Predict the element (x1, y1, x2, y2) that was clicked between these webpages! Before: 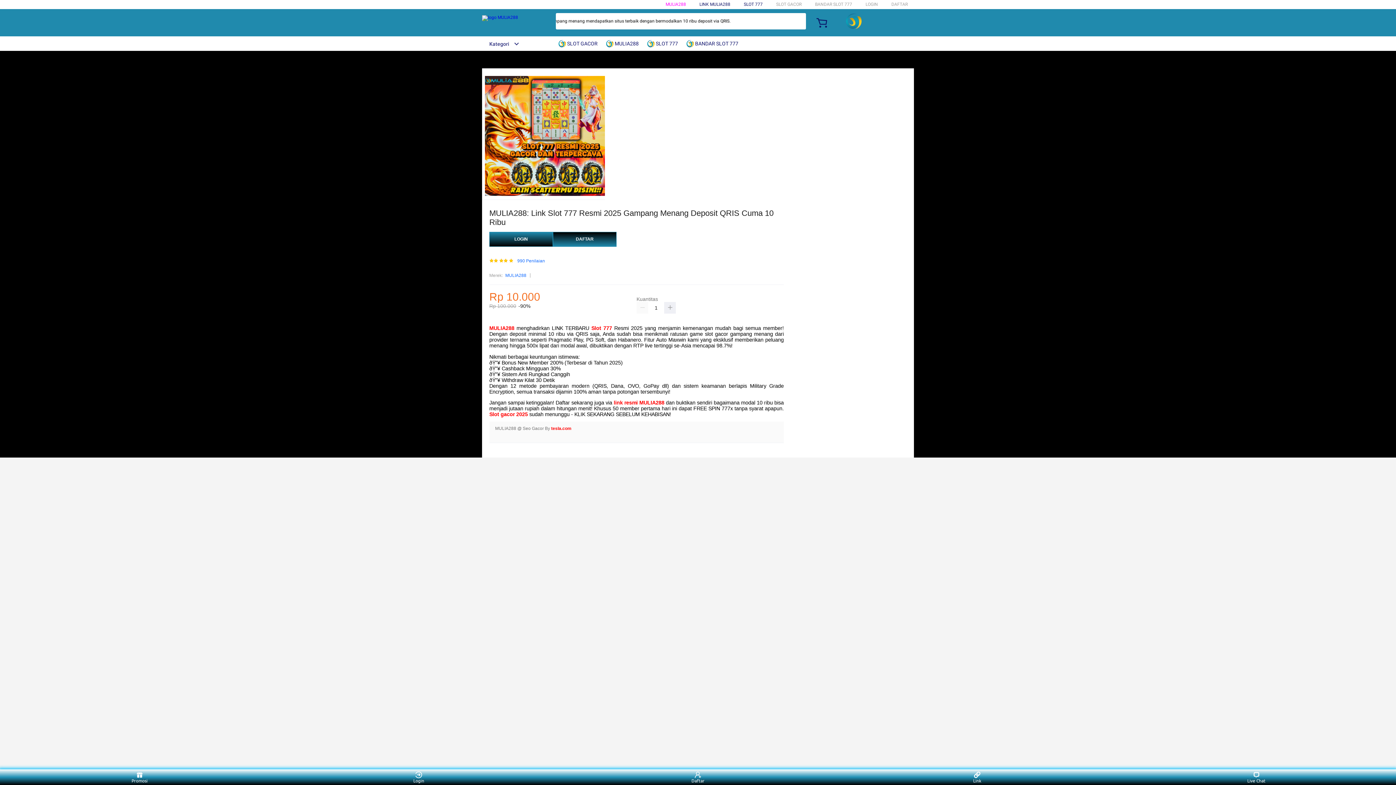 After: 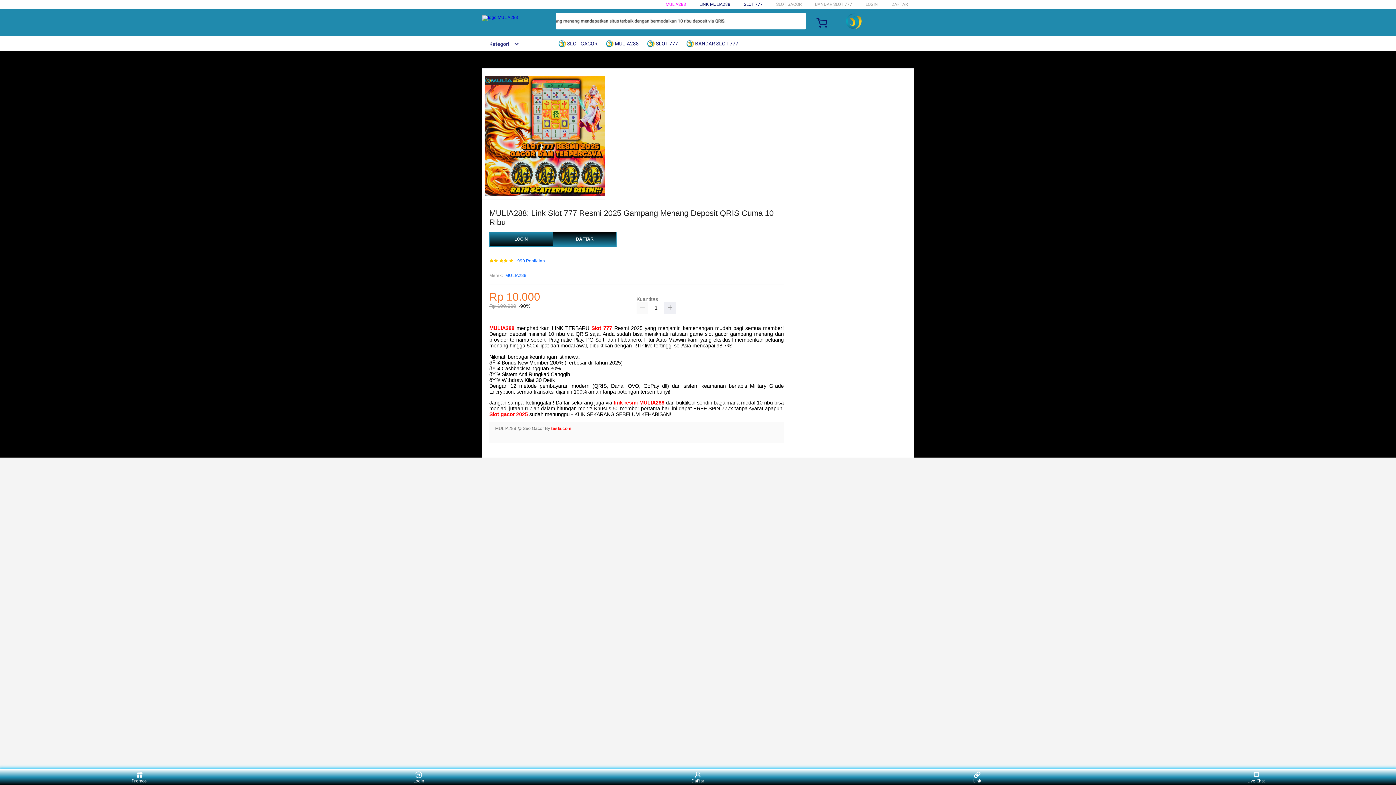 Action: label: SLOT 777 bbox: (744, 1, 762, 6)